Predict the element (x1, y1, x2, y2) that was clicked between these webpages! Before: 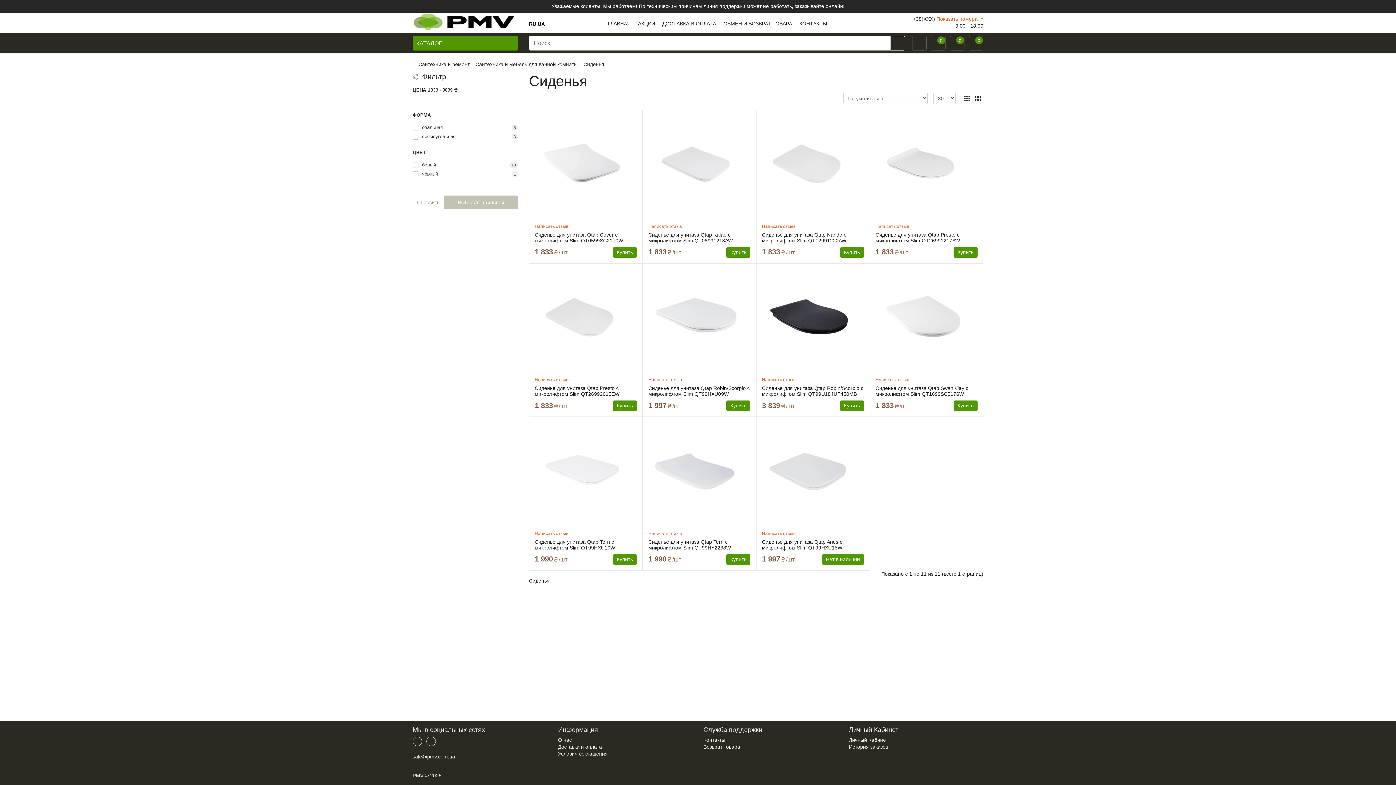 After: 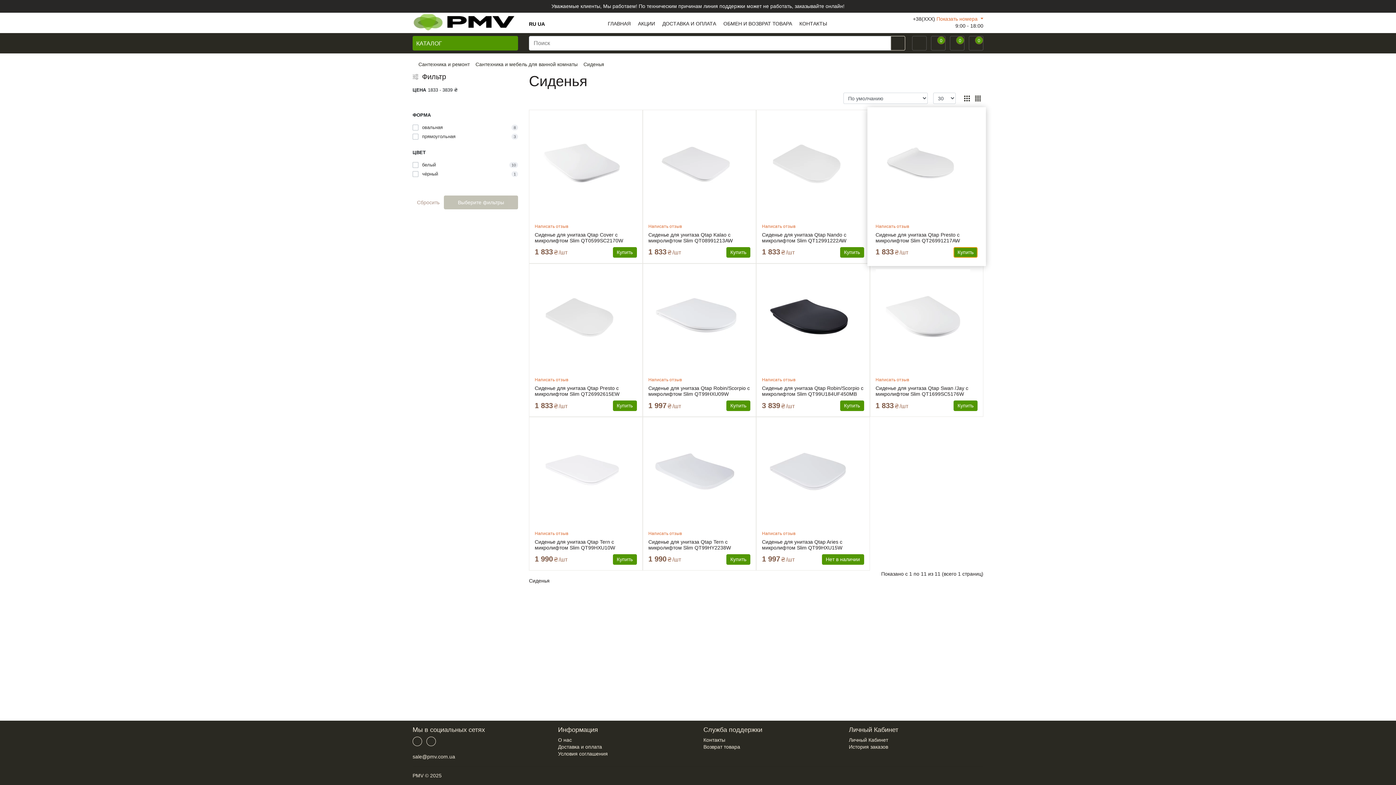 Action: label: Купить bbox: (953, 247, 977, 257)